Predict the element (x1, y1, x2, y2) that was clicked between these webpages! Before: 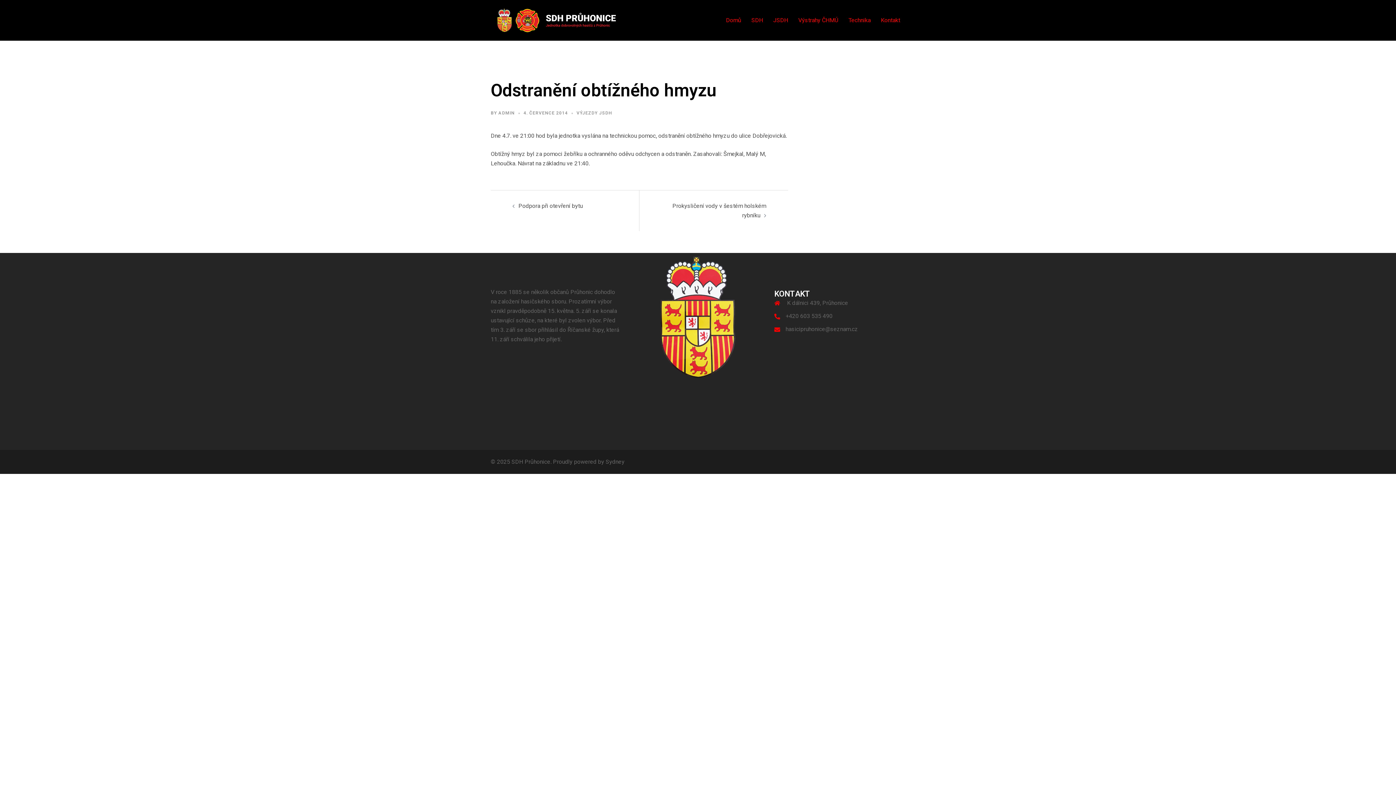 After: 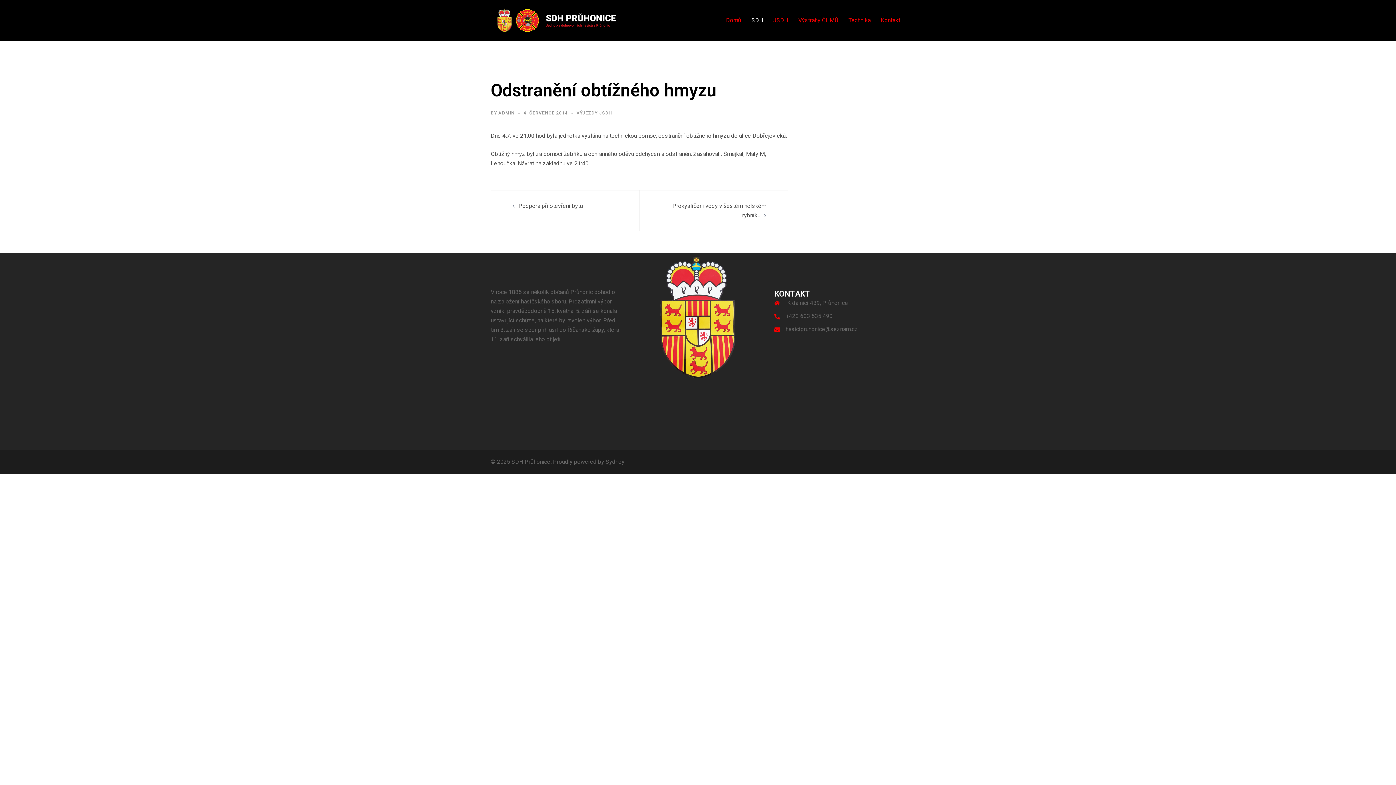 Action: label: SDH bbox: (751, 15, 763, 25)